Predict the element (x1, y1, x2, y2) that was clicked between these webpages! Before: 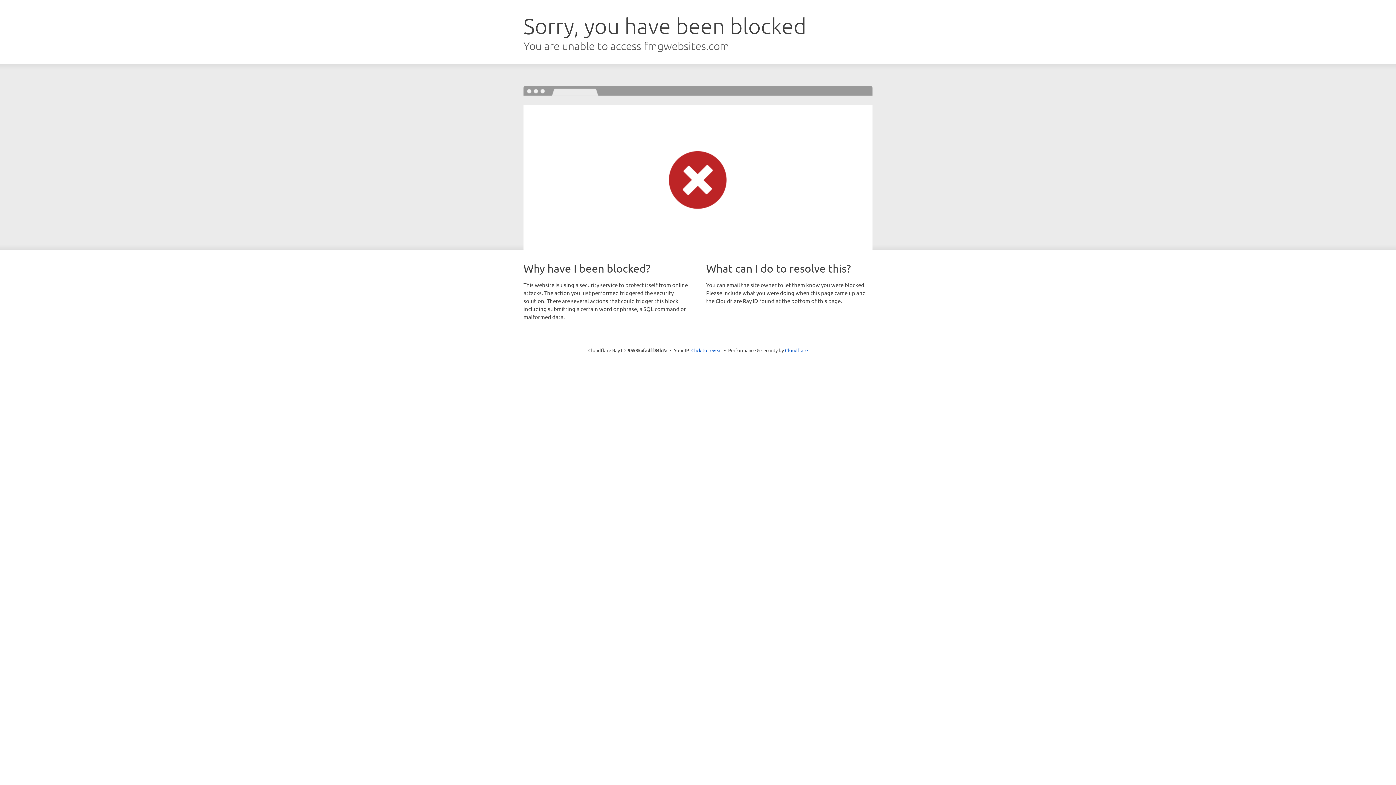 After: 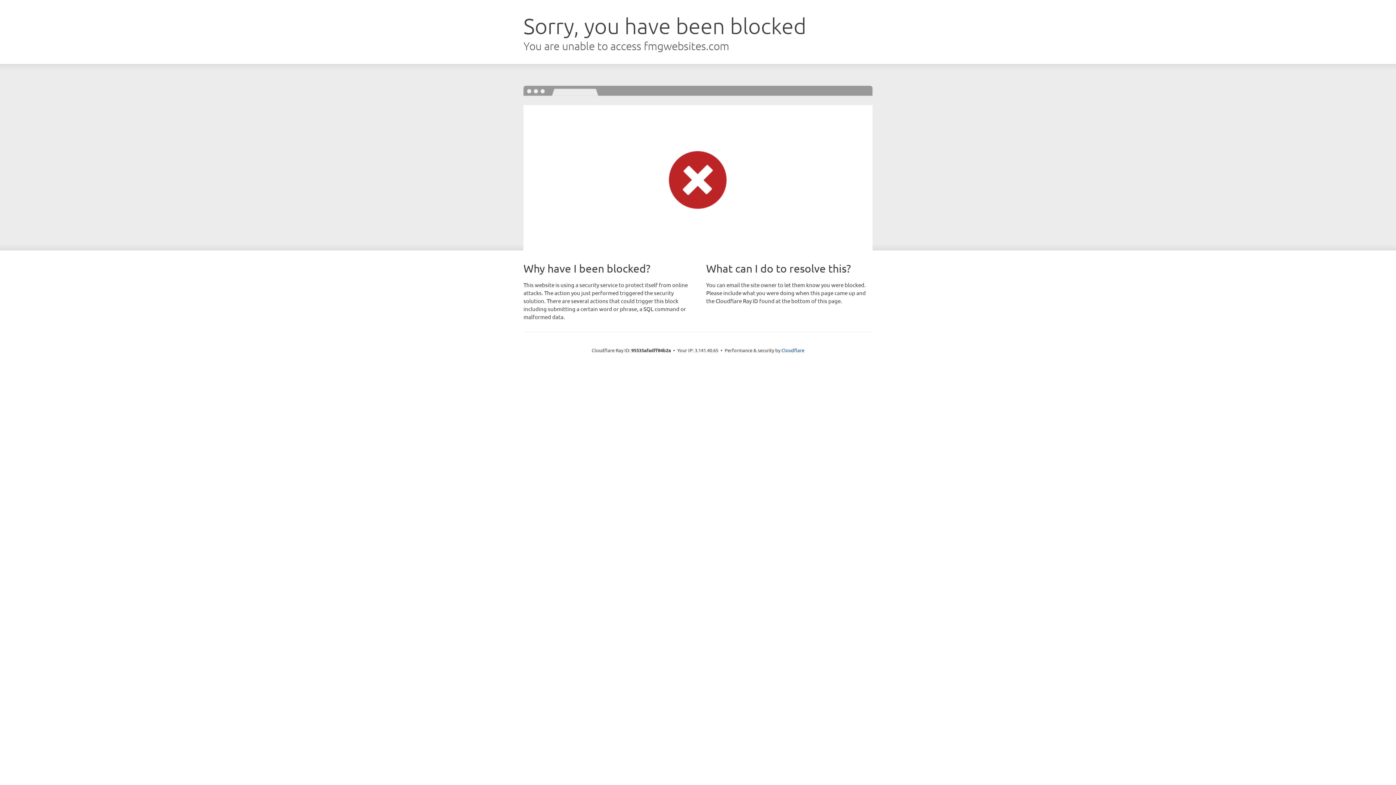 Action: label: Click to reveal bbox: (691, 346, 722, 353)